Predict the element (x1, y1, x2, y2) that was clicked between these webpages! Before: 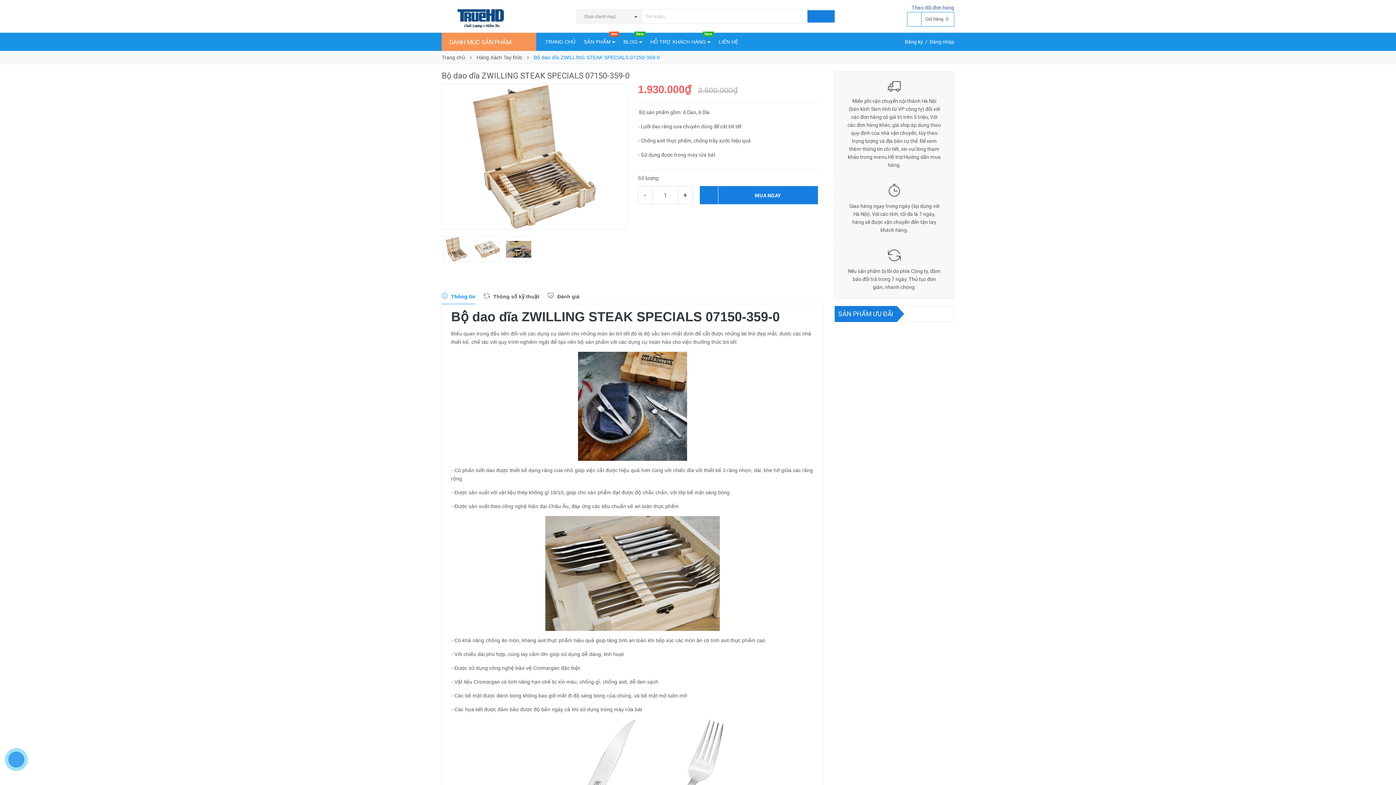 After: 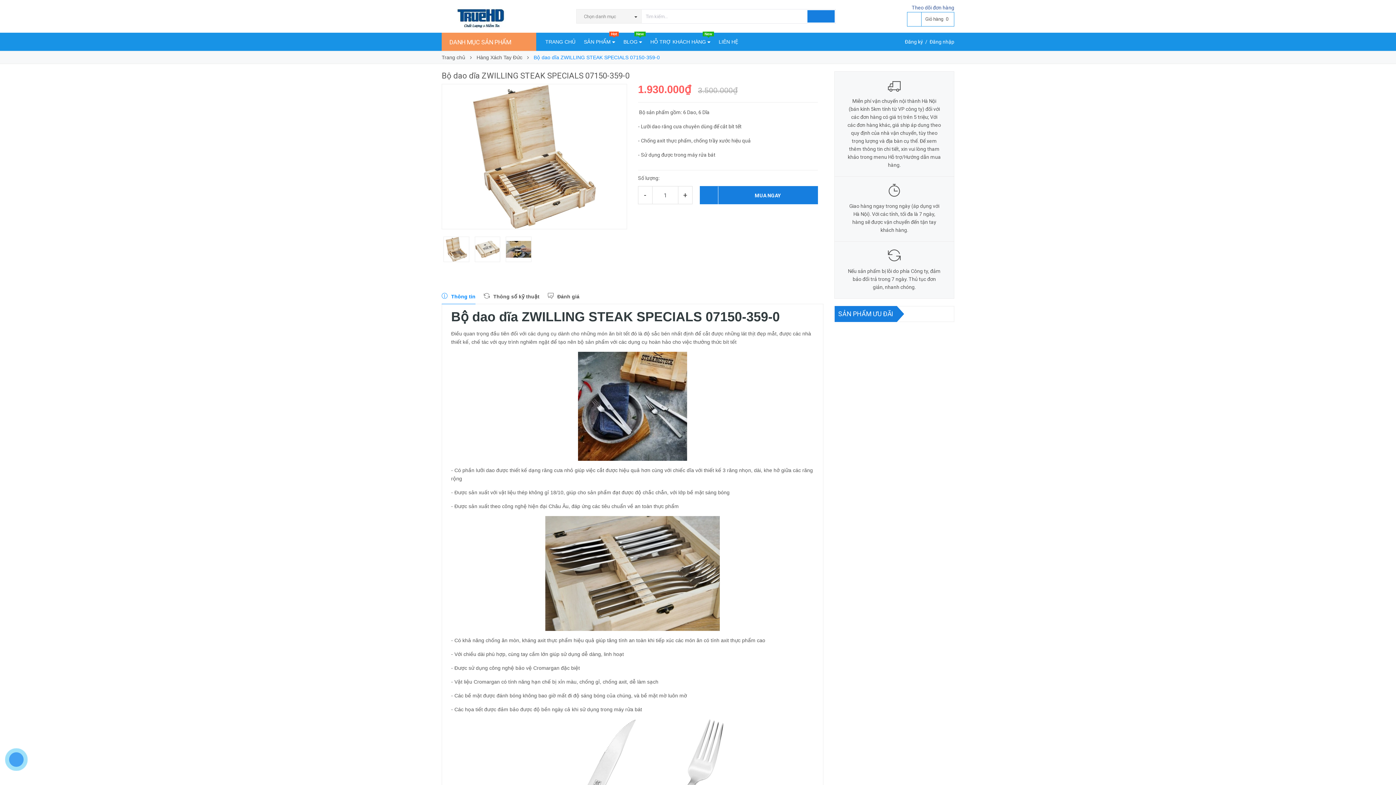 Action: label: - bbox: (638, 186, 652, 204)